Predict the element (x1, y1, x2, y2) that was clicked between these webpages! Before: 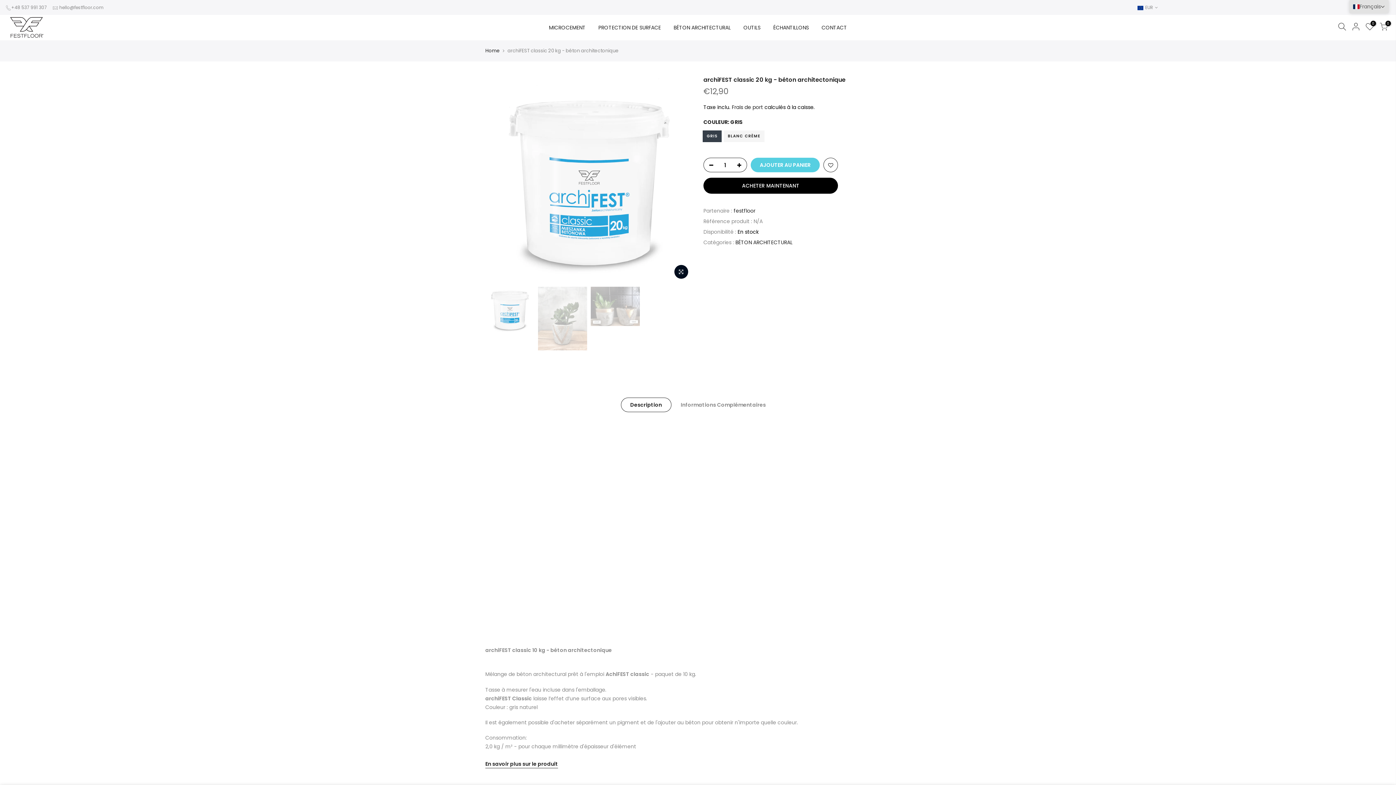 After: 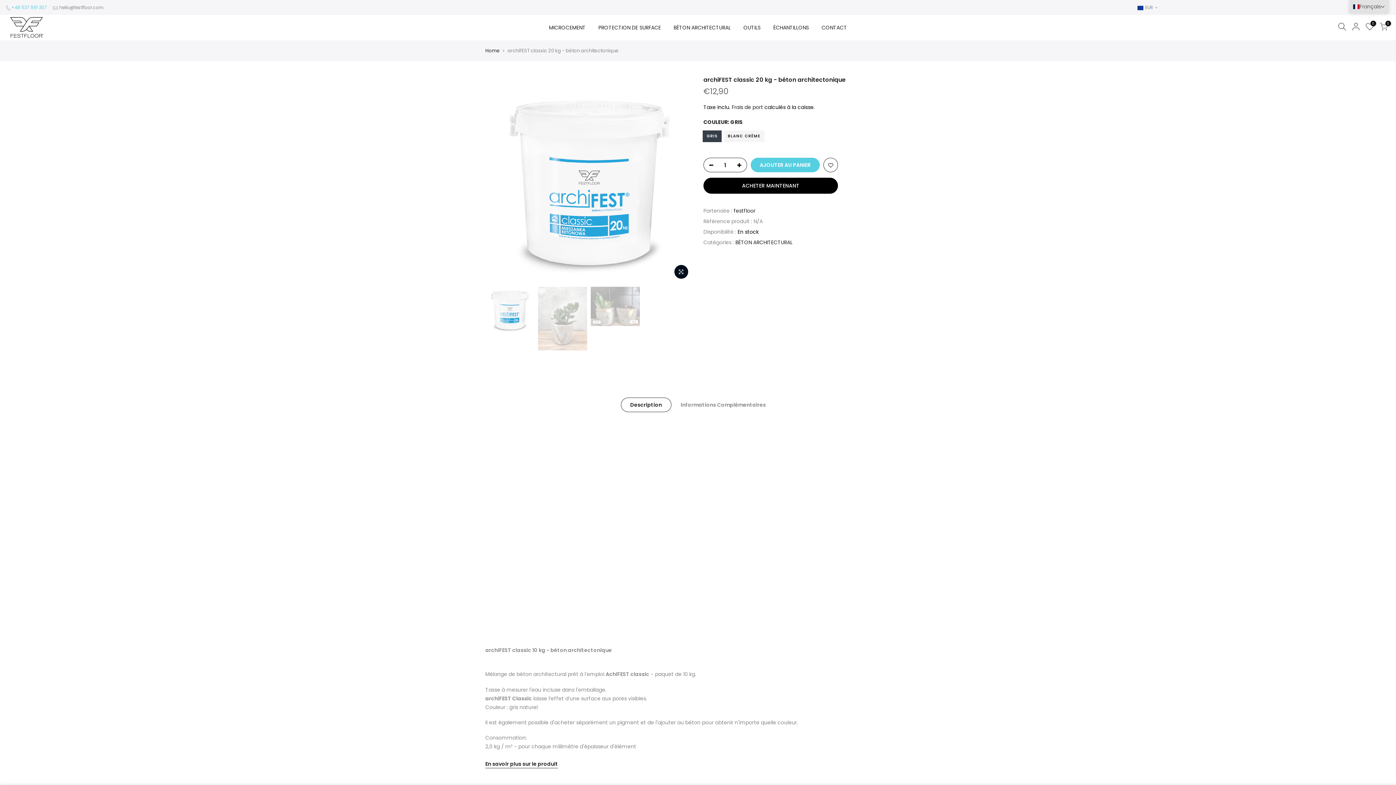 Action: label: +48 537 991 307 bbox: (11, 4, 46, 10)